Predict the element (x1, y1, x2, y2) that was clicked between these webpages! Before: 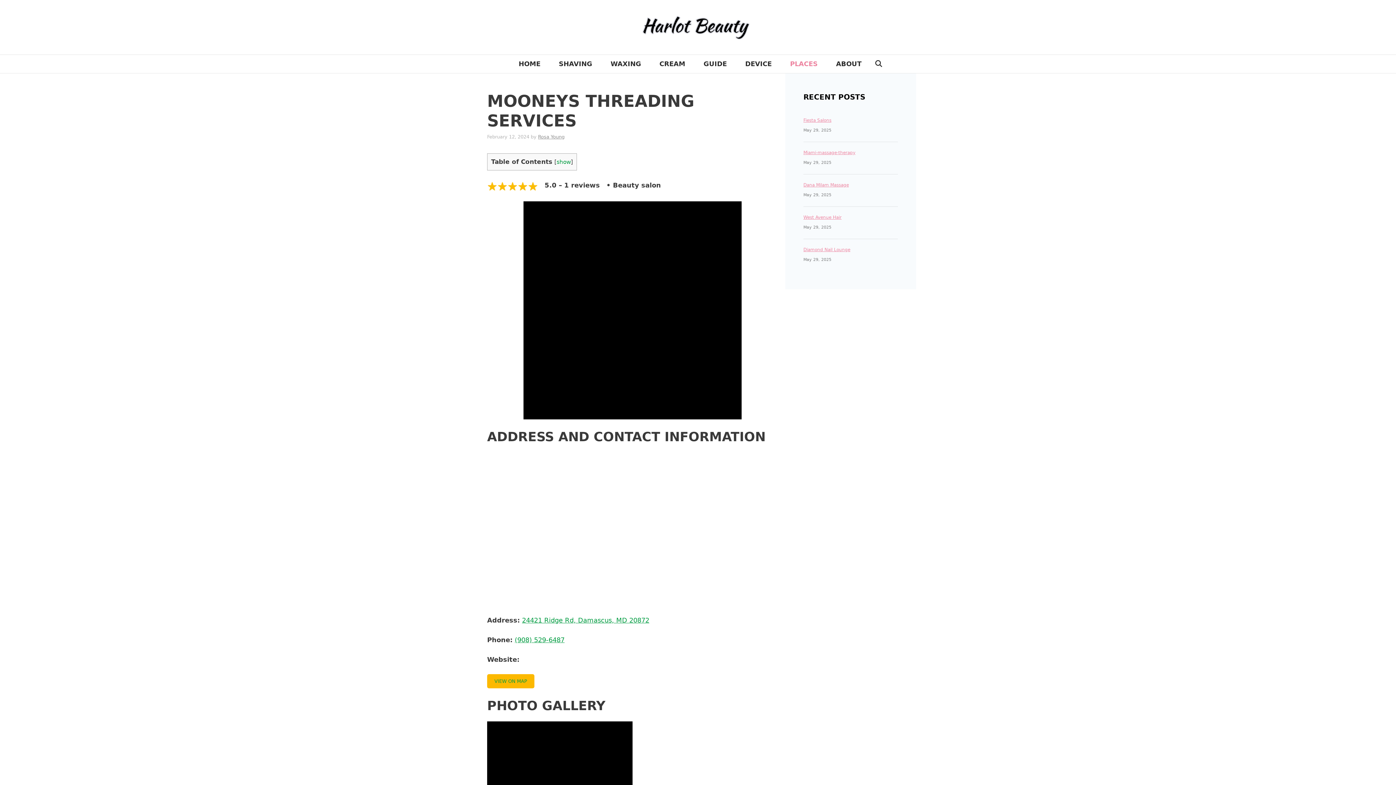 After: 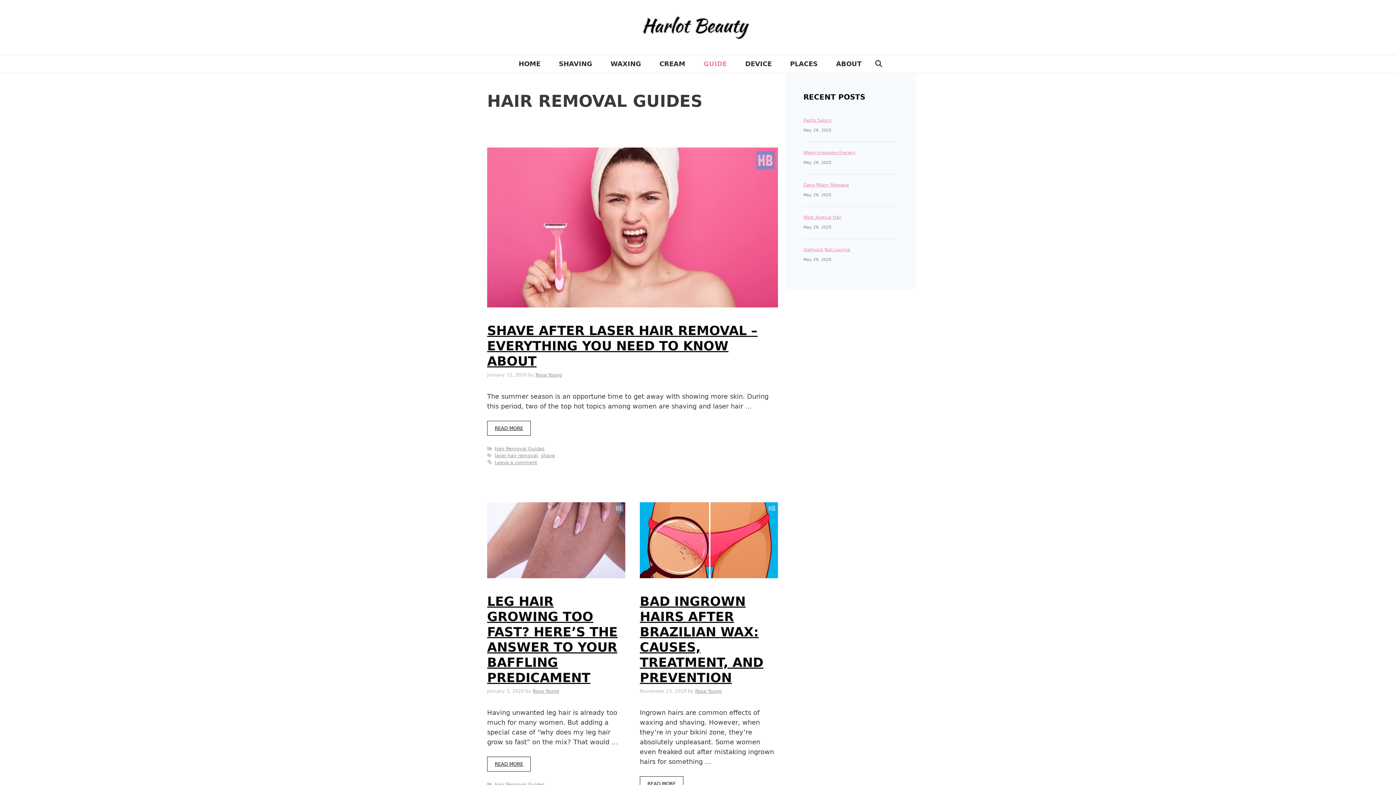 Action: label: GUIDE bbox: (694, 54, 736, 73)